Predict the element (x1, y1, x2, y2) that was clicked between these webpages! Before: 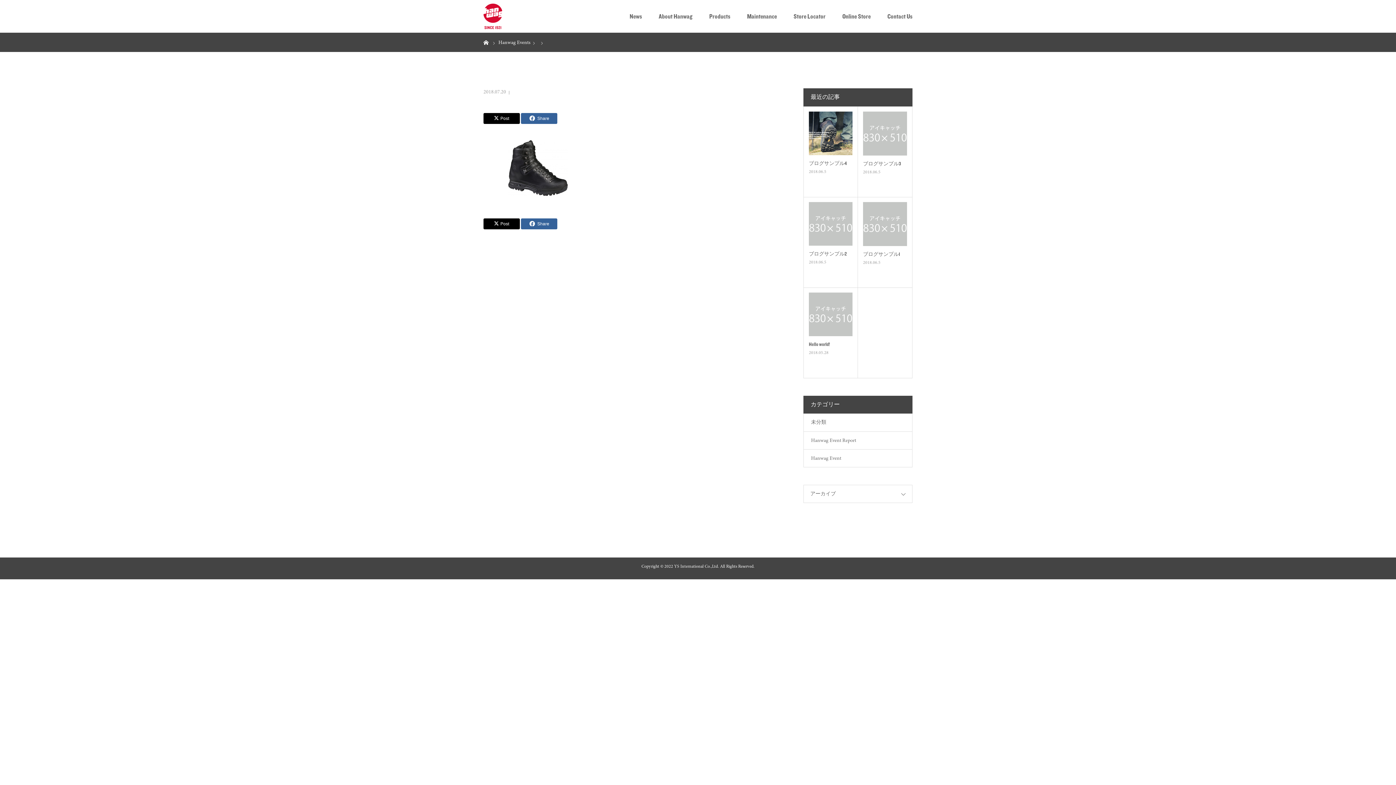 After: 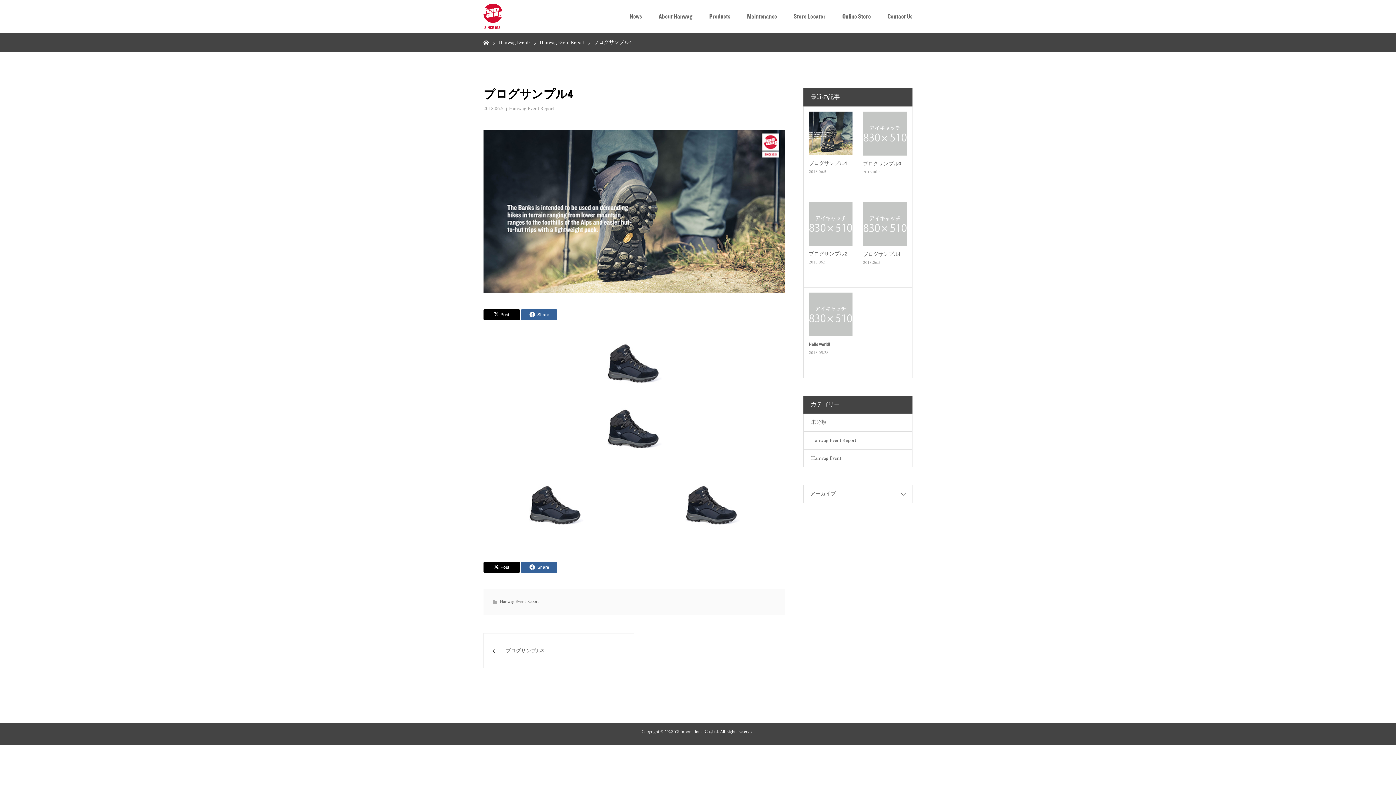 Action: bbox: (809, 111, 852, 155)